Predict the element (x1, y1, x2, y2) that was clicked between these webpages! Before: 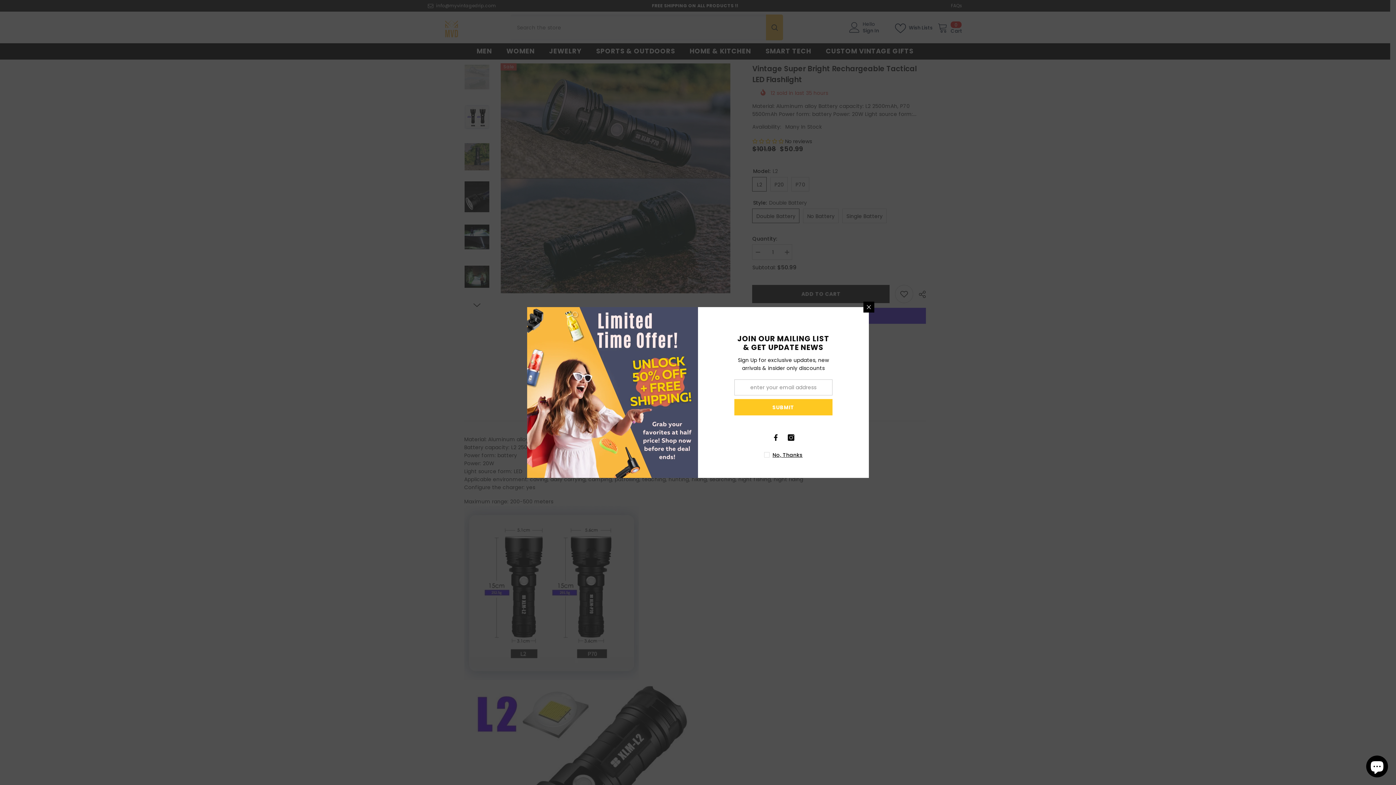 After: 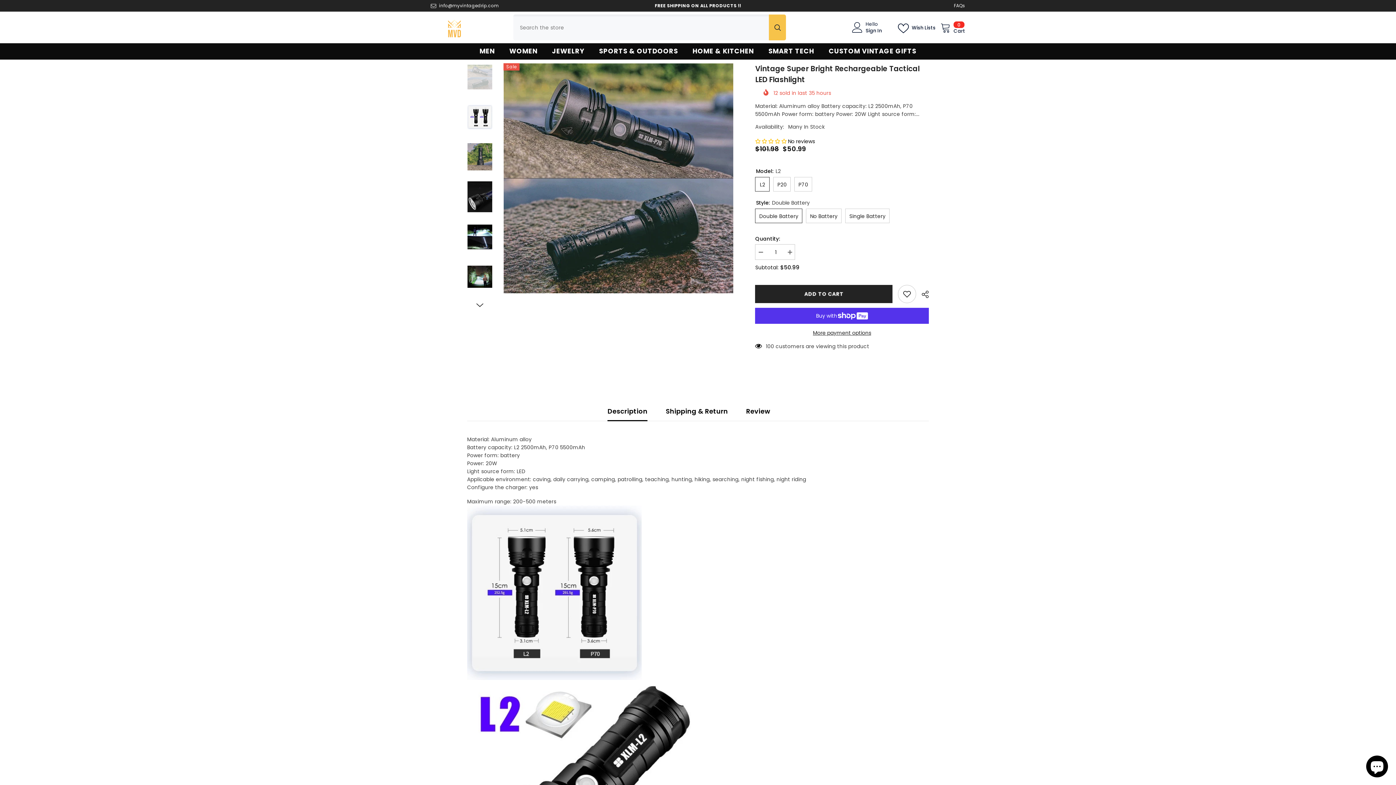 Action: label: Close bbox: (863, 301, 874, 312)